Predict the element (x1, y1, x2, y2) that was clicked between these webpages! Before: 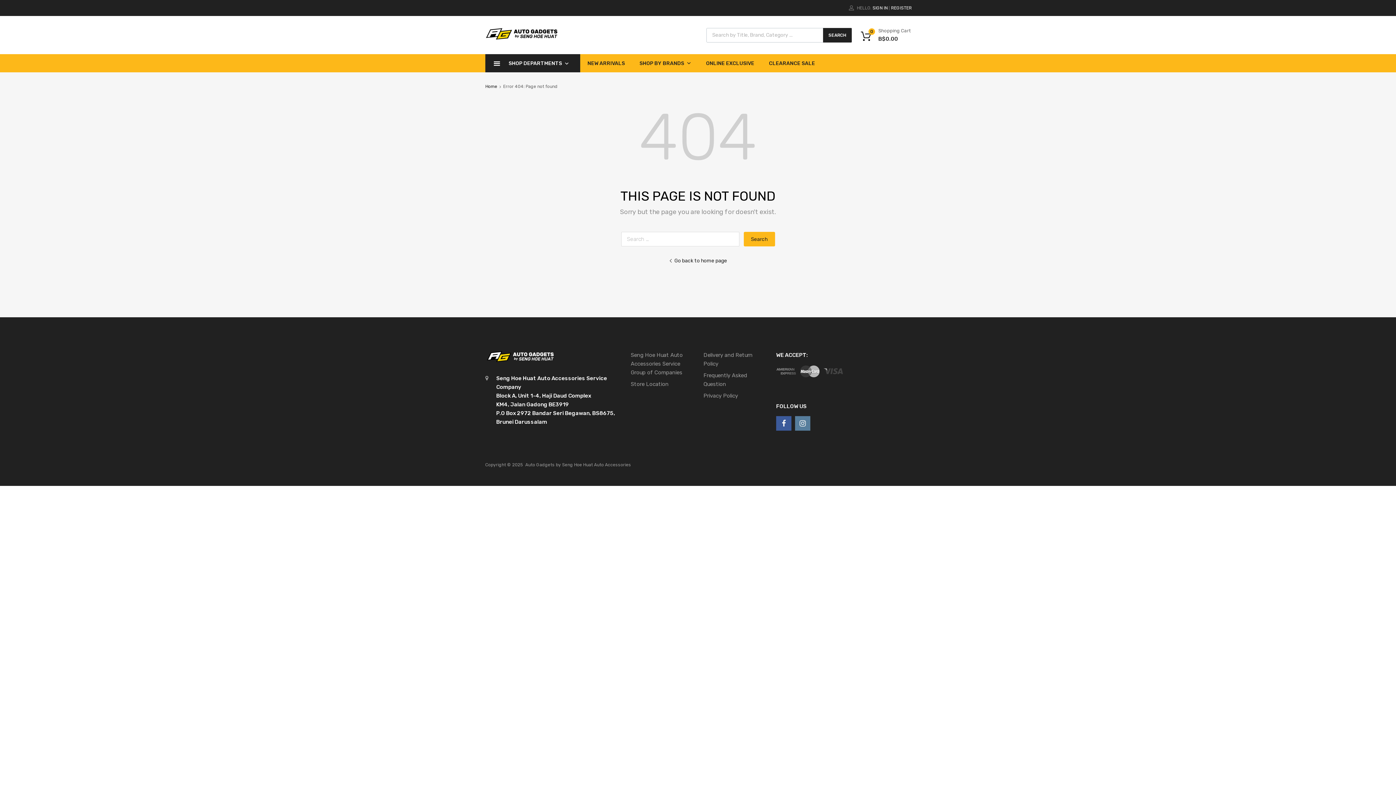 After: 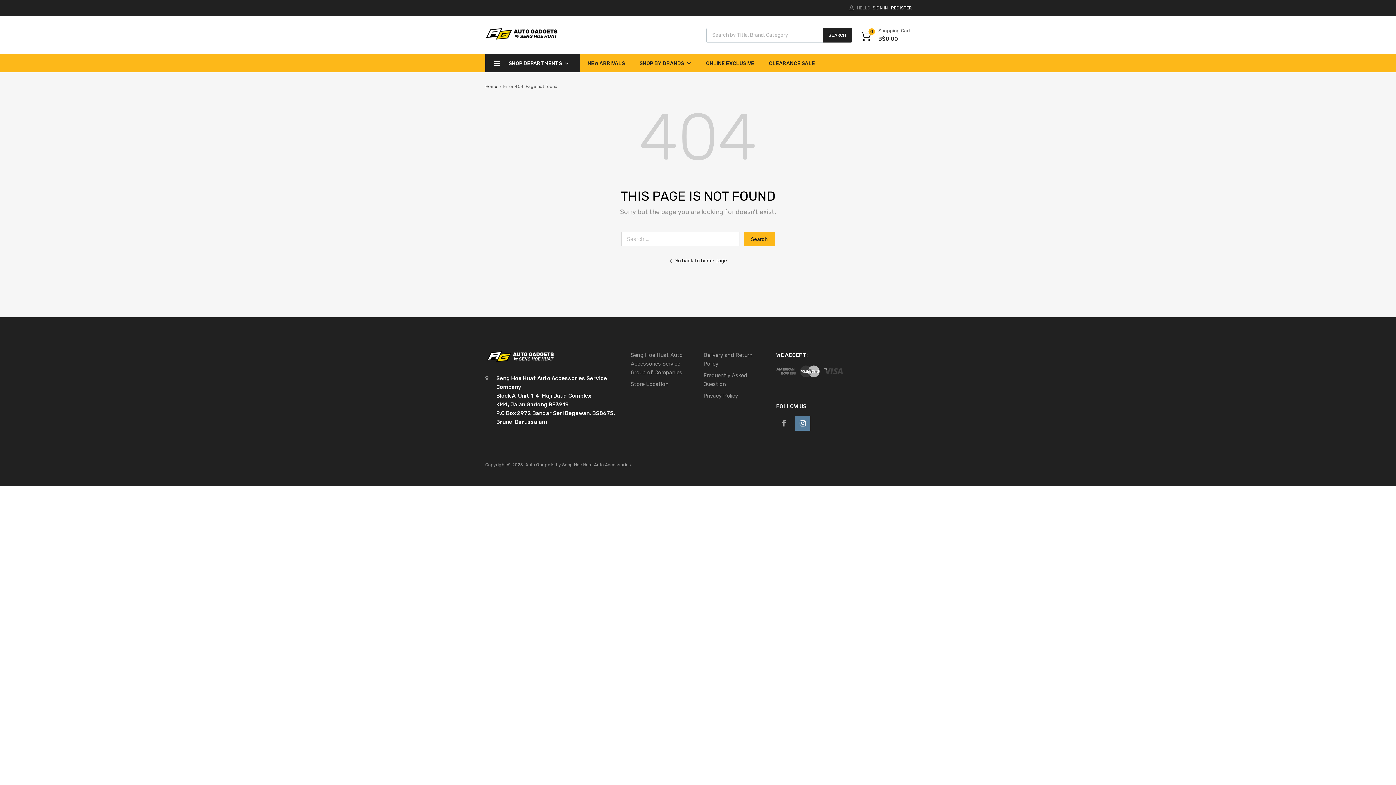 Action: bbox: (776, 419, 791, 428)